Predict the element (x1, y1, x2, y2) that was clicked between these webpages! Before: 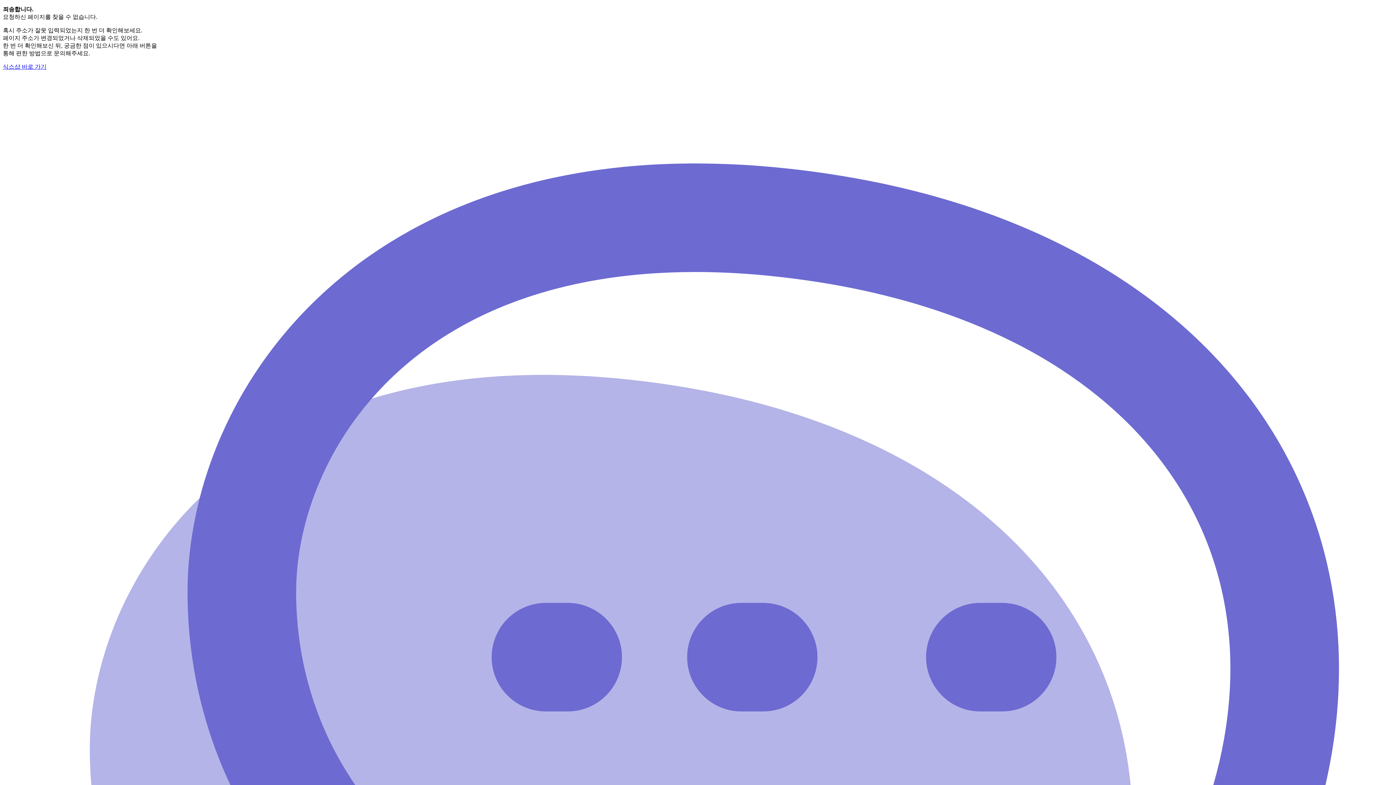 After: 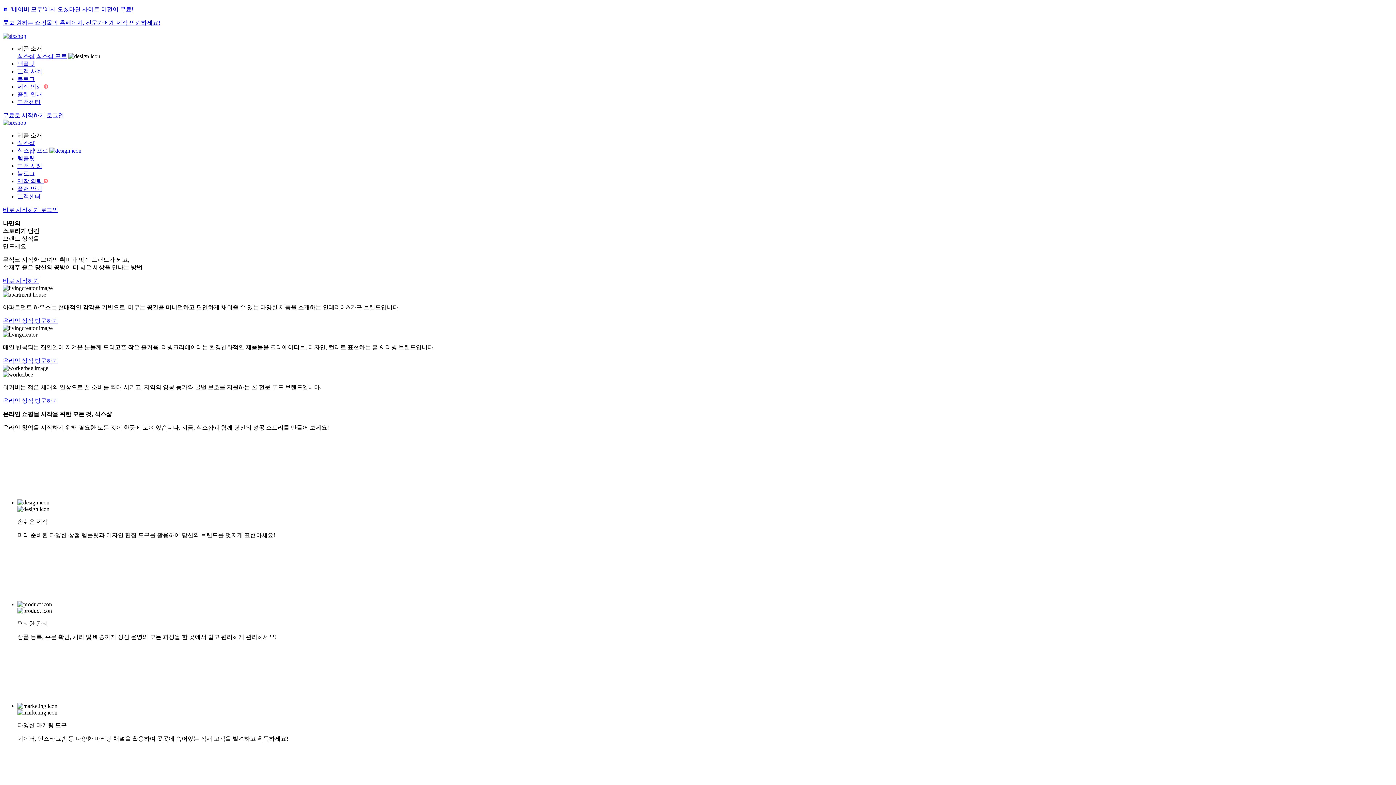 Action: label: 식스샵 바로 가기 bbox: (2, 63, 46, 69)